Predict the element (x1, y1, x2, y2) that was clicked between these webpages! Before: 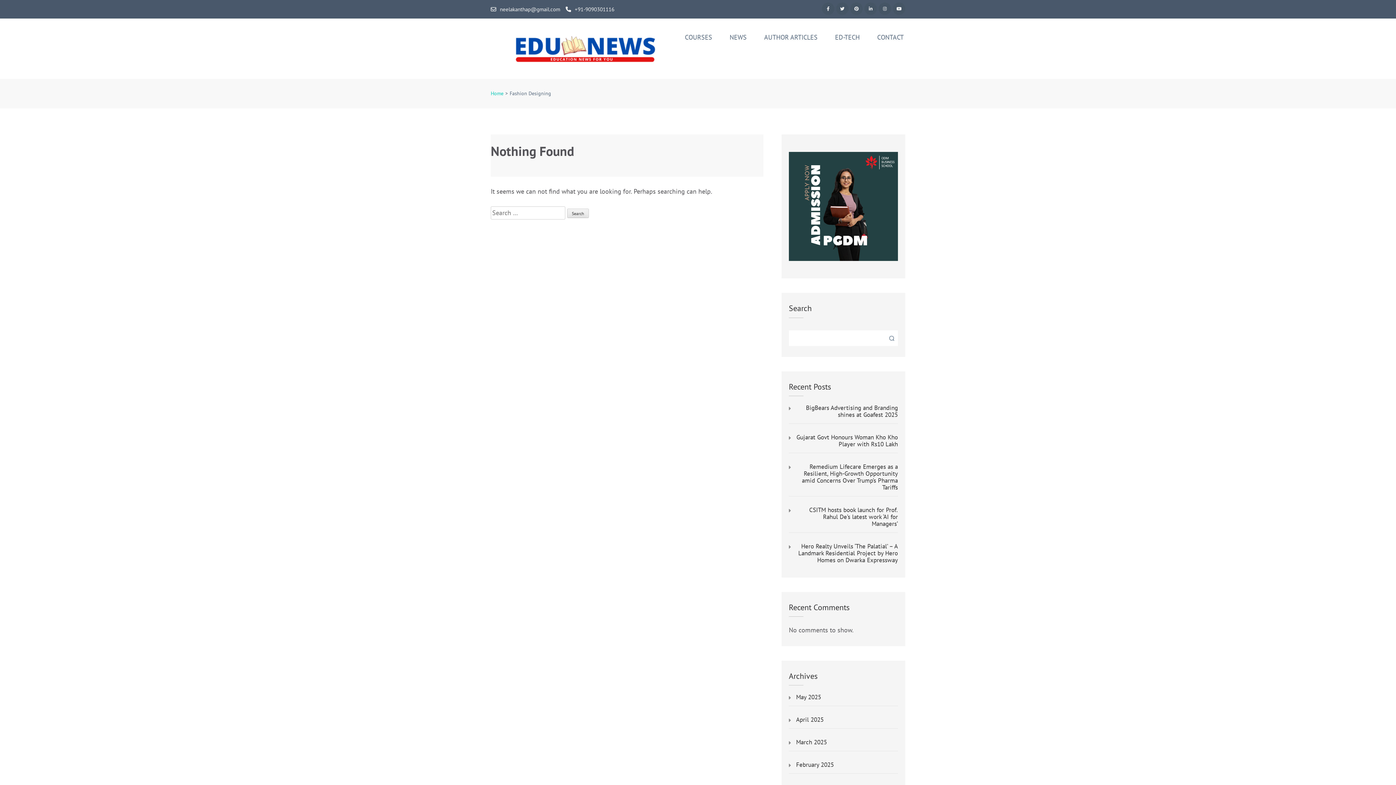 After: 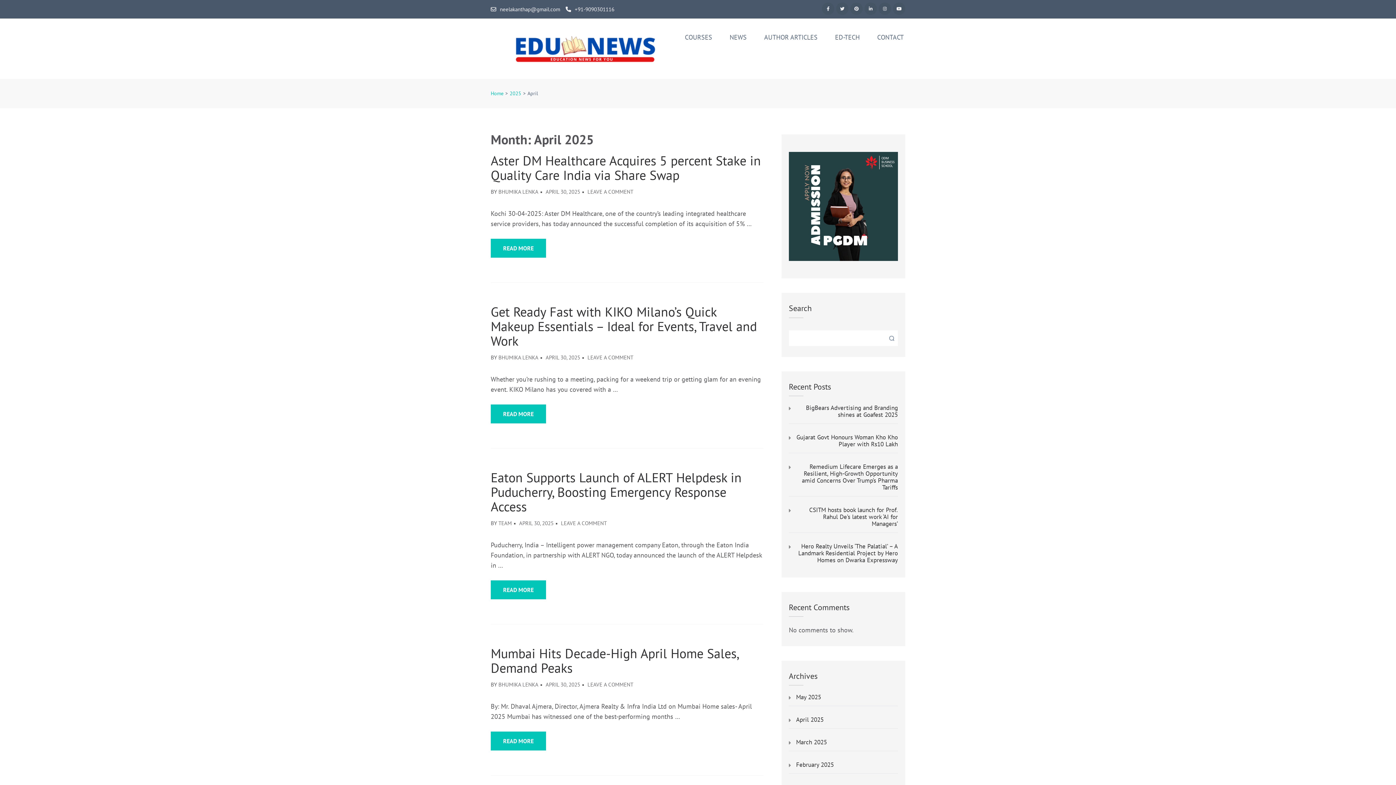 Action: label: April 2025 bbox: (796, 716, 823, 723)